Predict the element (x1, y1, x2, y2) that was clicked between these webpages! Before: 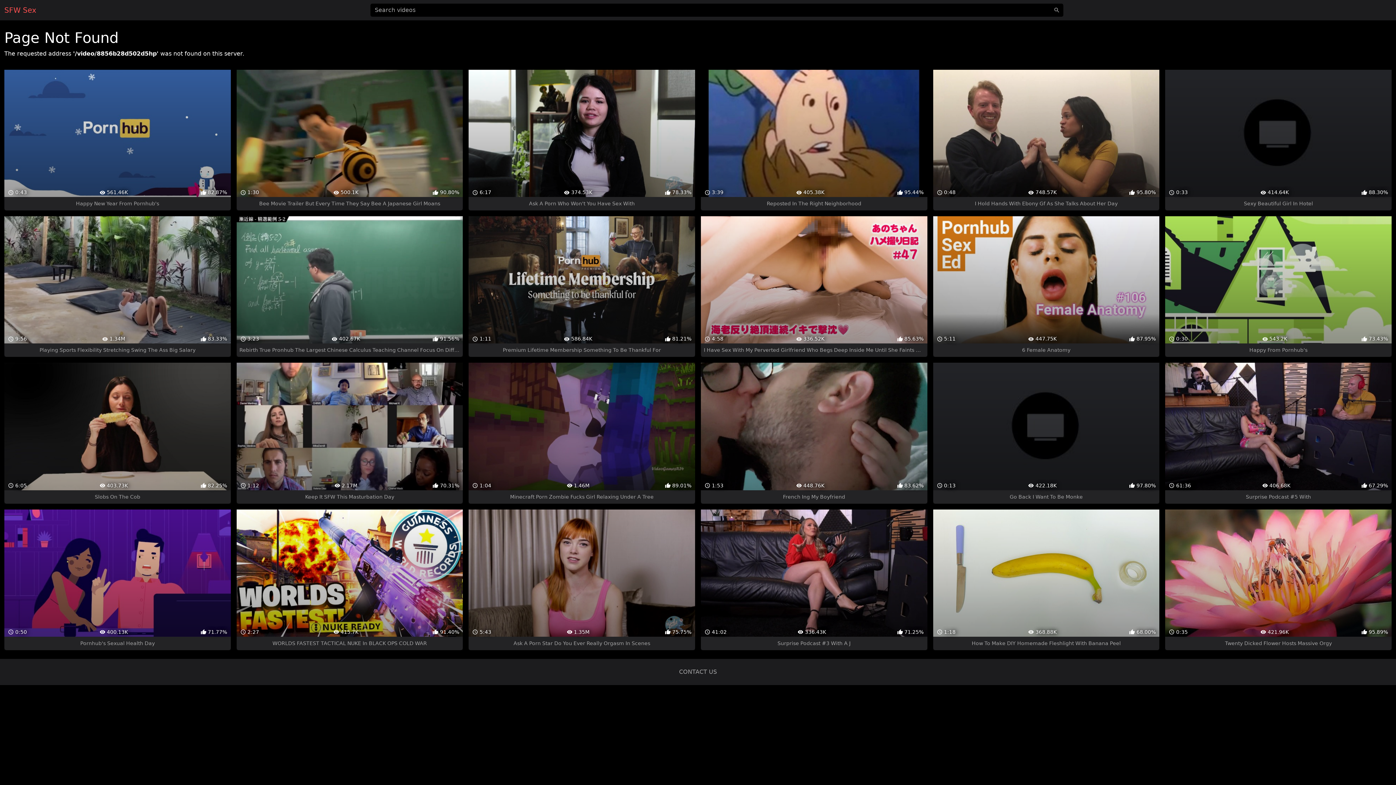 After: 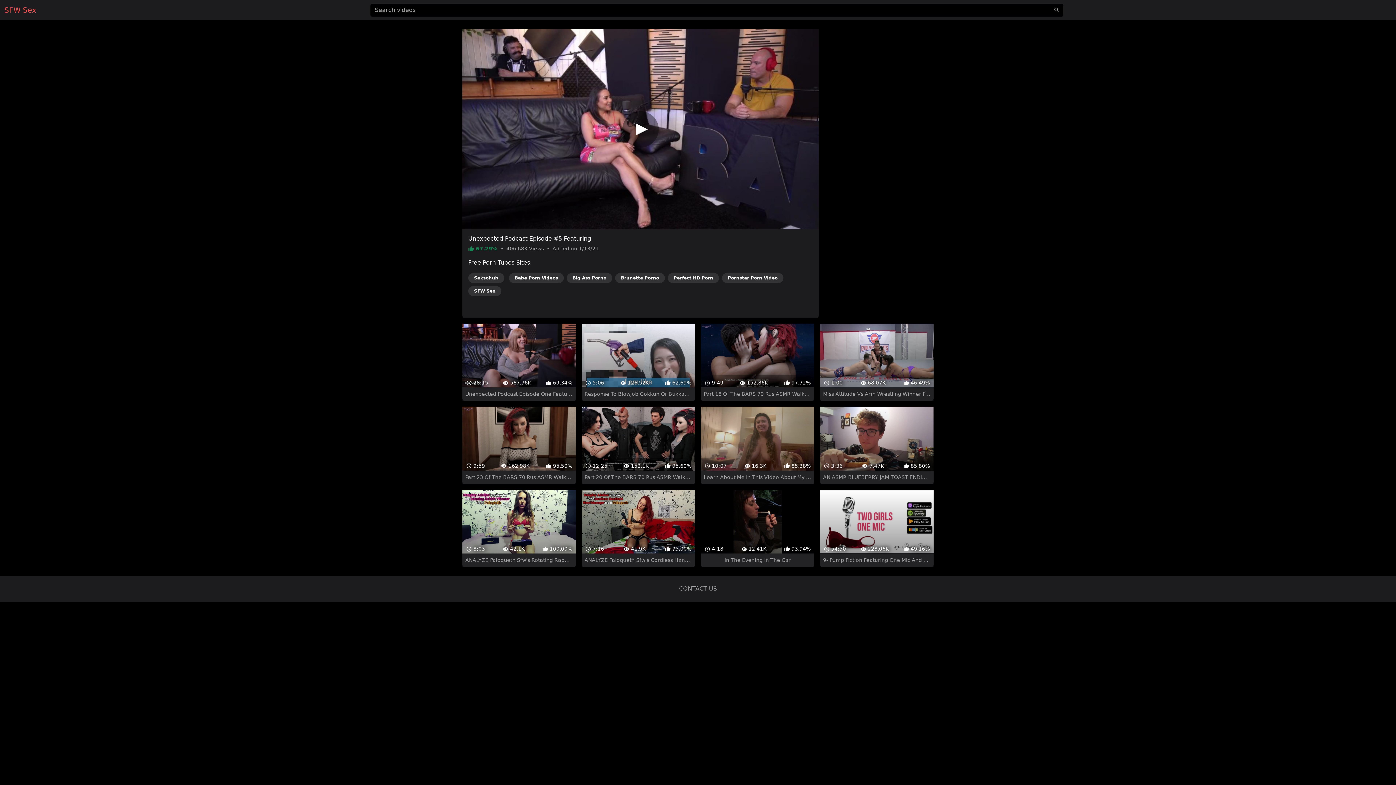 Action: label:  61:36
 406.68K
 67.29%
Surprise Podcast #5 With bbox: (1165, 363, 1391, 503)